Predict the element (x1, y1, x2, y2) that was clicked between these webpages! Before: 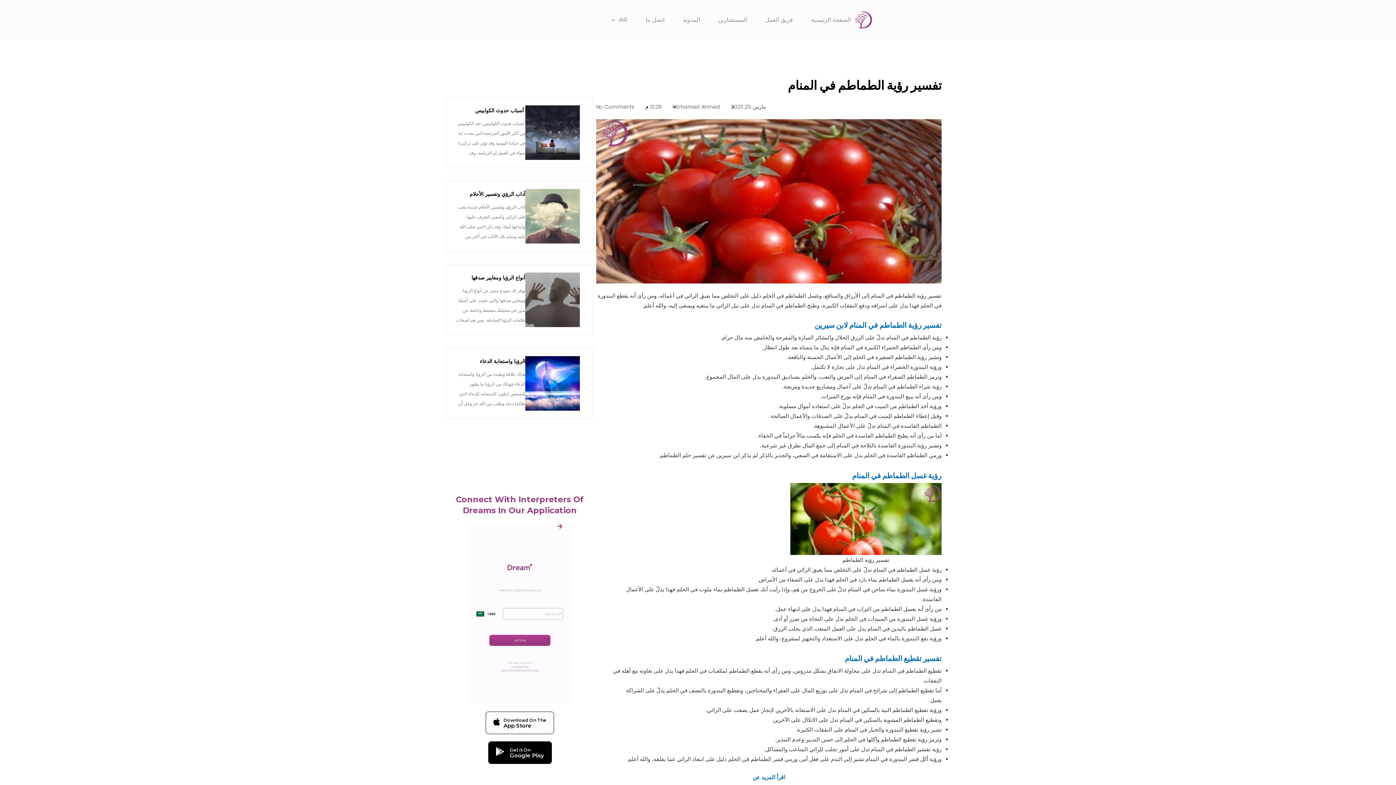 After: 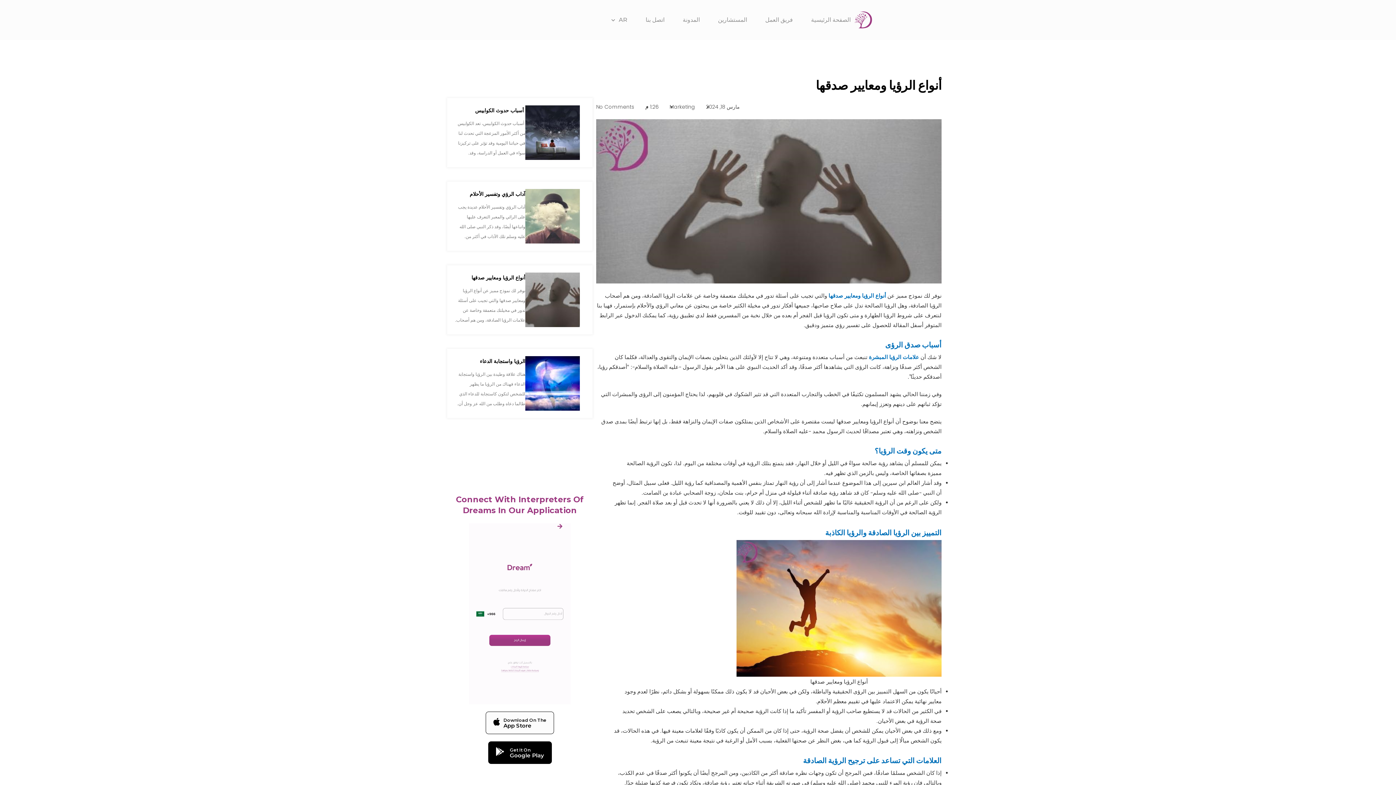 Action: label: أنواع الرؤيا ومعايير صدقها

نوفر لك نموذج مميز عن أنواع الرؤيا ومعايير صدقها والتي تجيب على أسئلة تدور في مخيلتك متعمقة وخاصة عن علامات الرؤيا الصادقة، ومن هم أصحاب. bbox: (447, 265, 592, 334)